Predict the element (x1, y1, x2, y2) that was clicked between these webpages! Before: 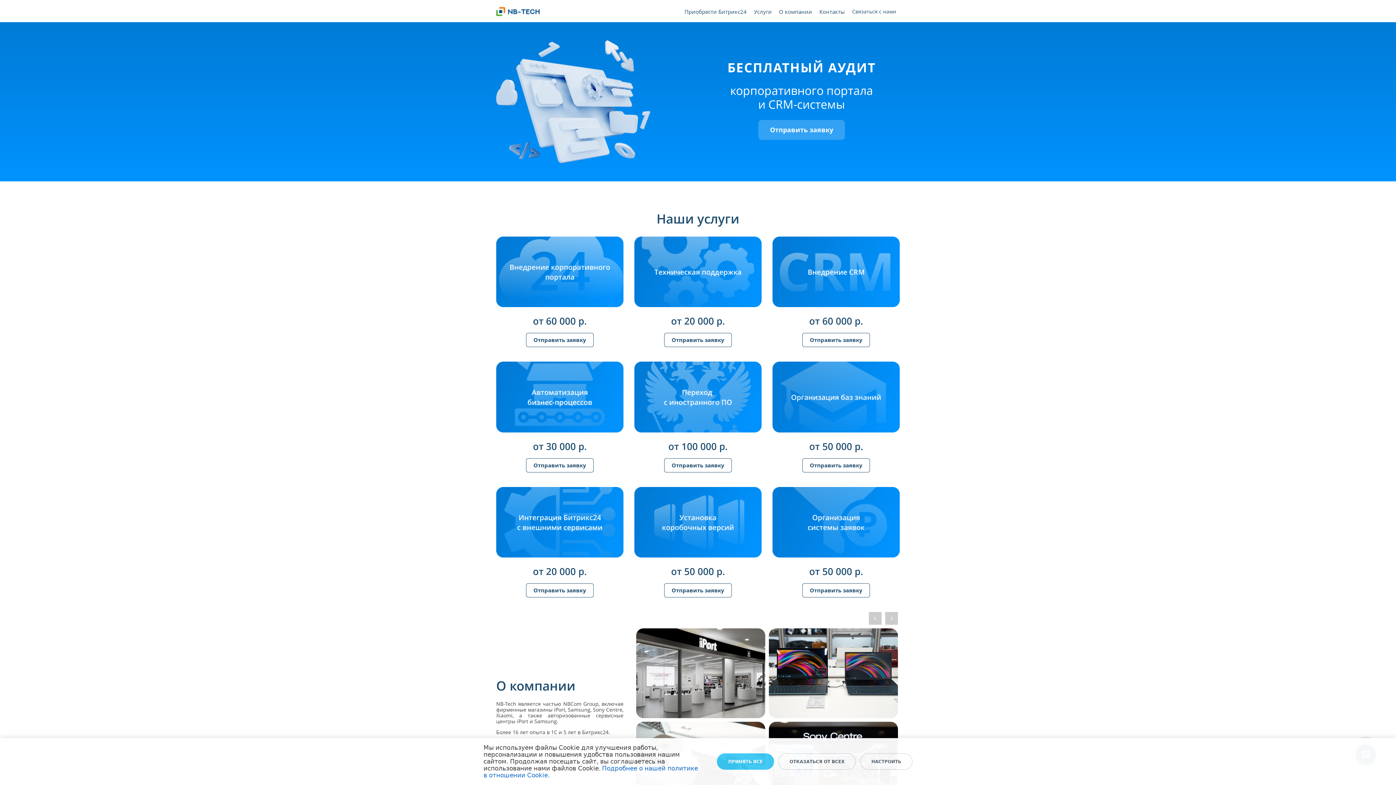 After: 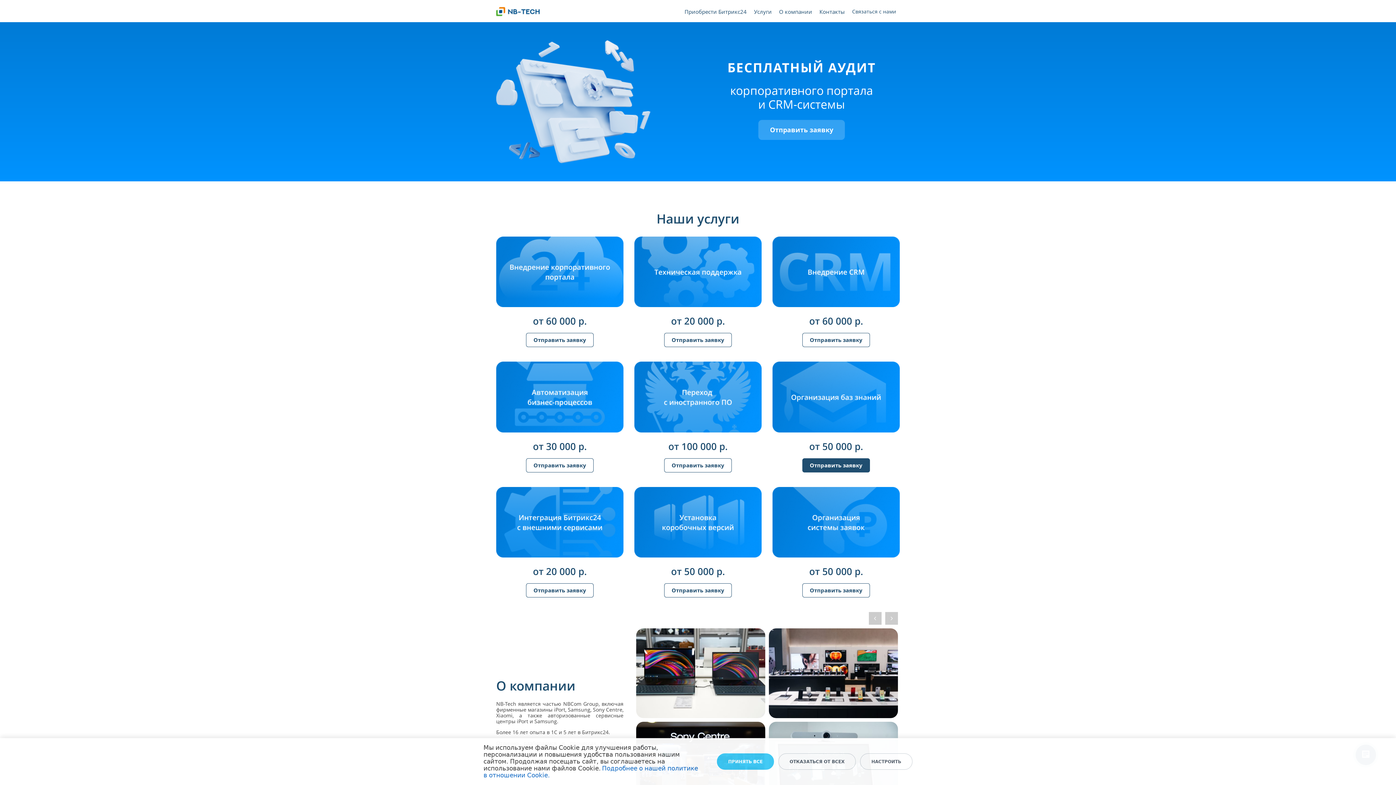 Action: label: Отправить заявку bbox: (802, 458, 870, 472)